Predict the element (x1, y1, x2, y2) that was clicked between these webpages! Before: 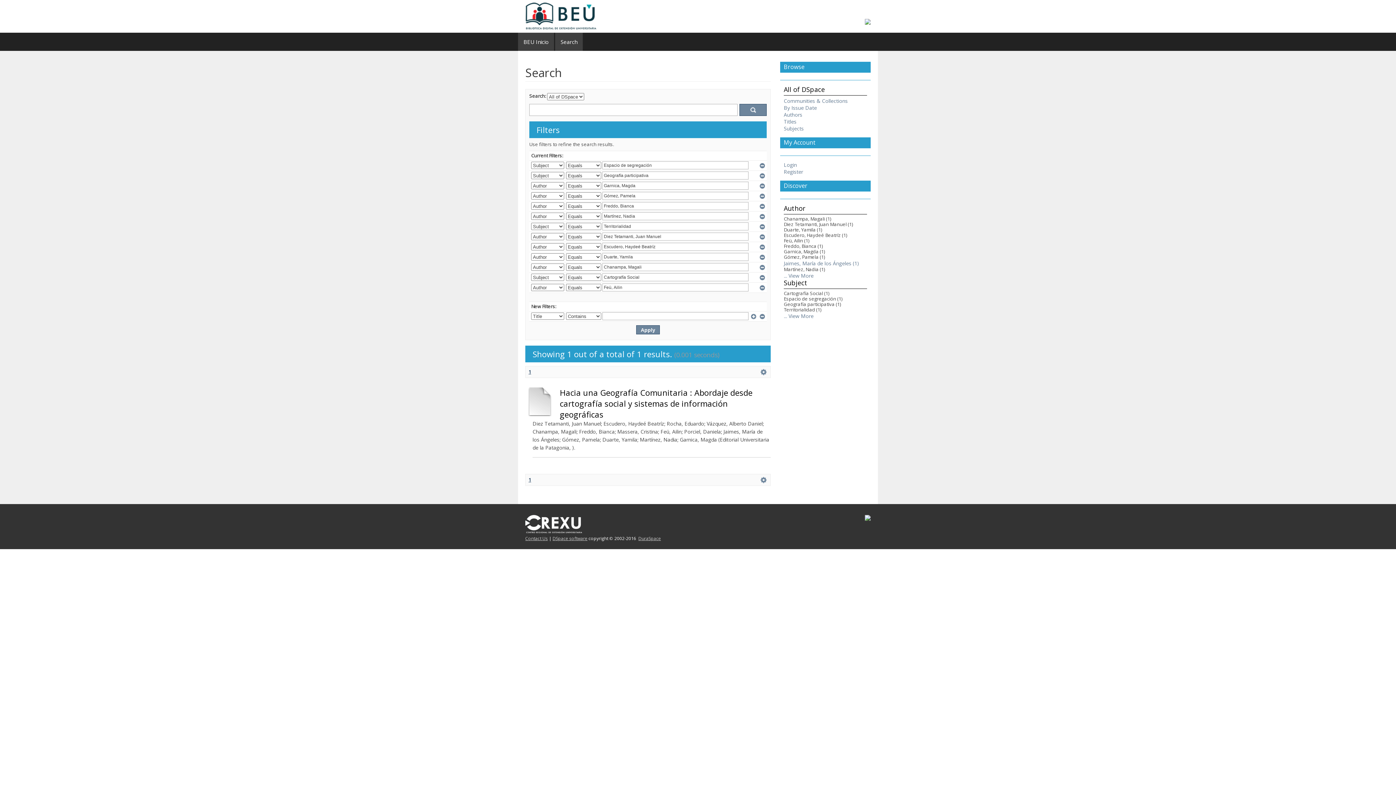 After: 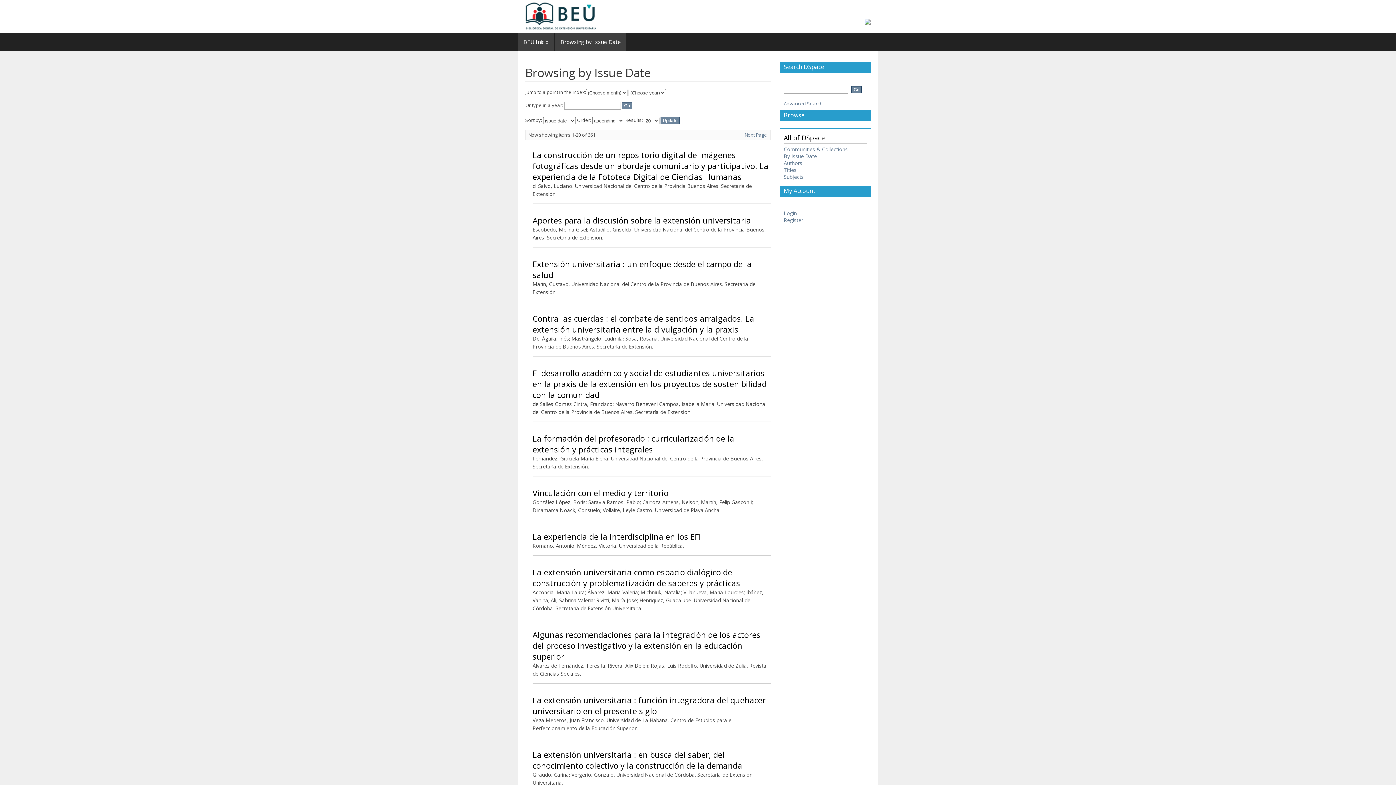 Action: bbox: (784, 104, 817, 111) label: By Issue Date